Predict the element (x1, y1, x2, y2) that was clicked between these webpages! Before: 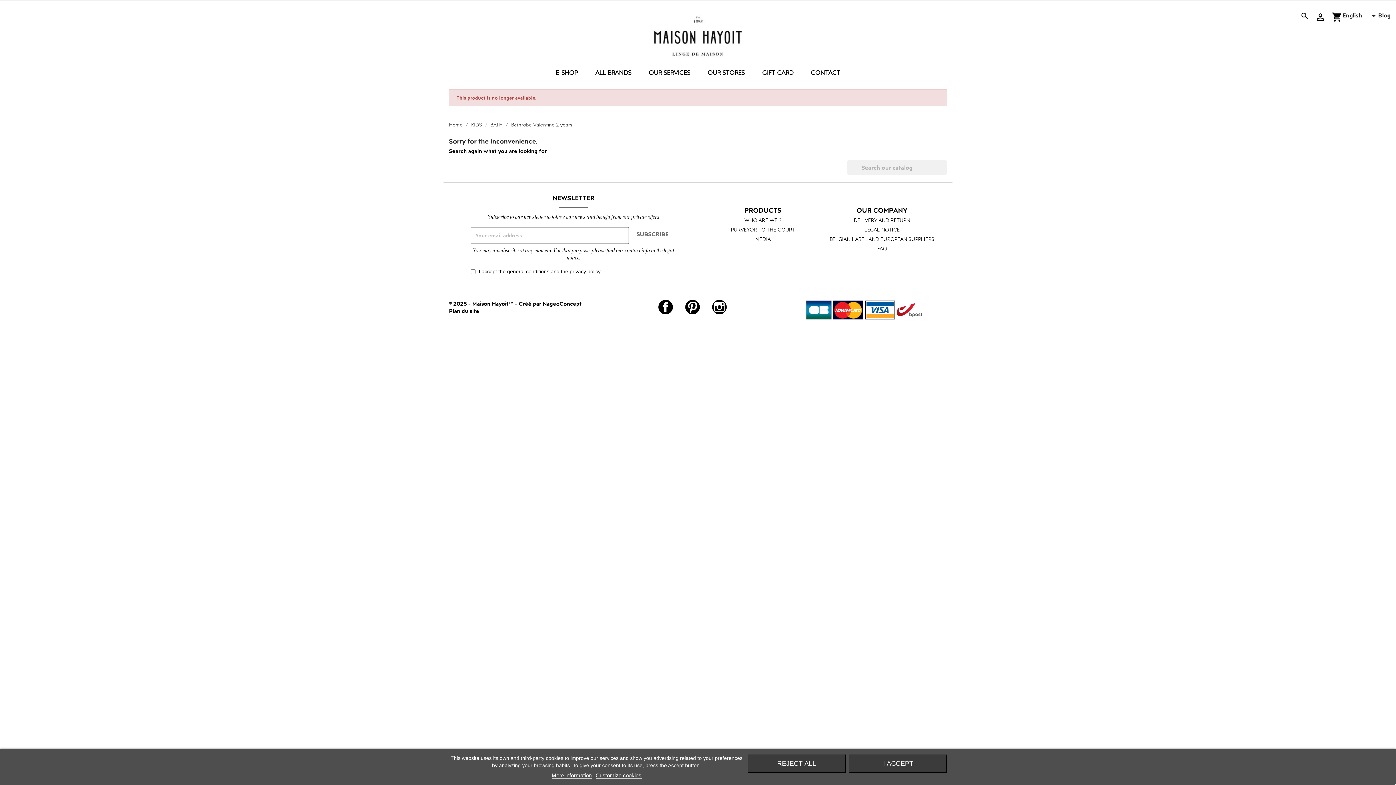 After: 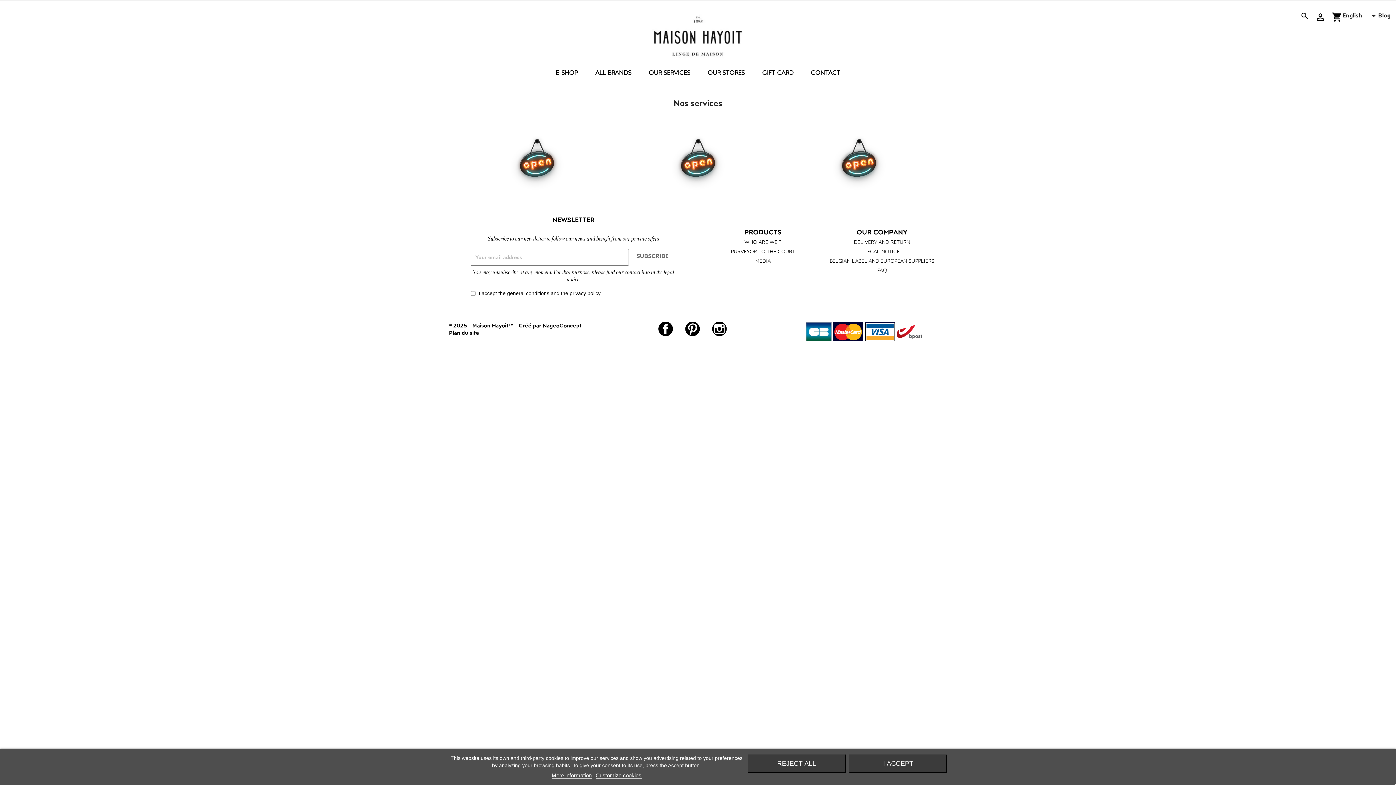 Action: label: OUR SERVICES bbox: (646, 66, 693, 80)